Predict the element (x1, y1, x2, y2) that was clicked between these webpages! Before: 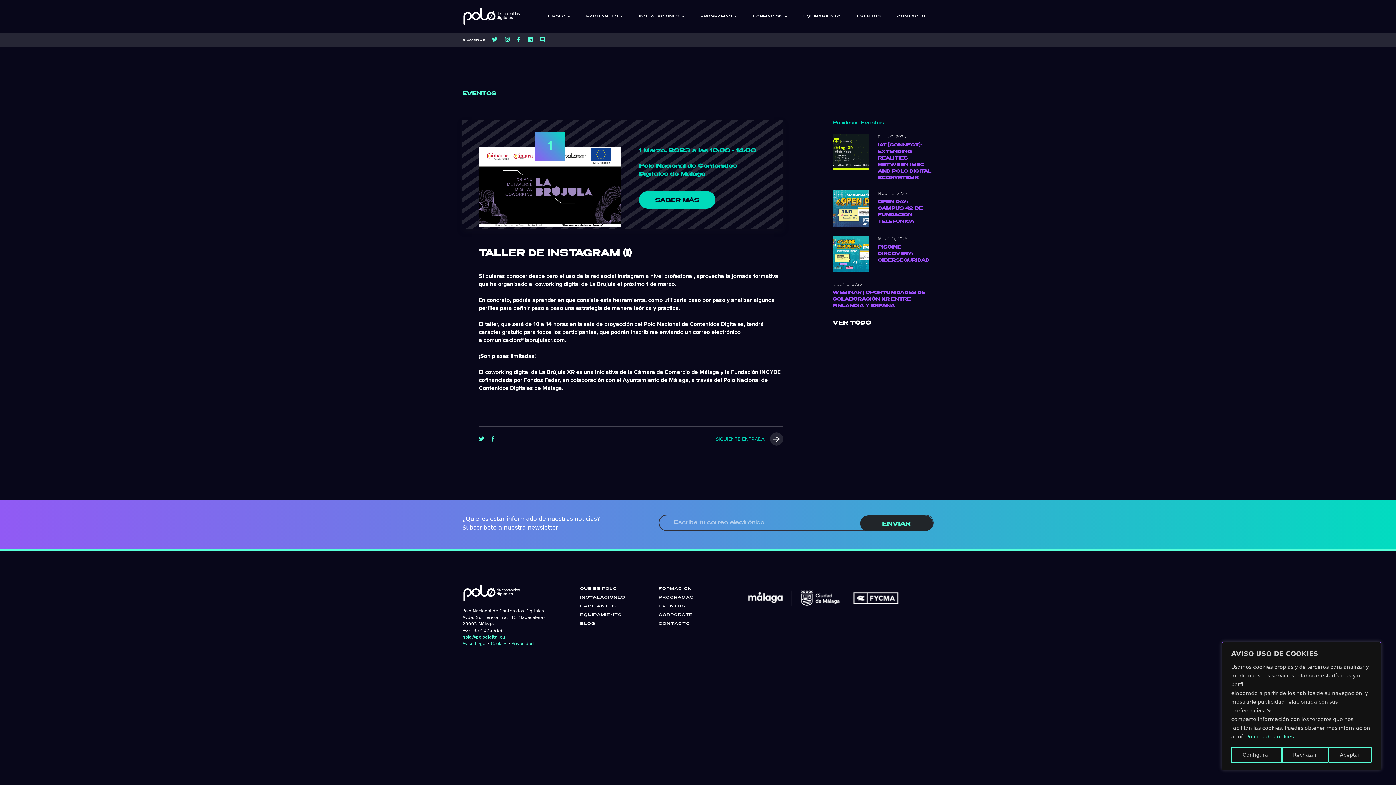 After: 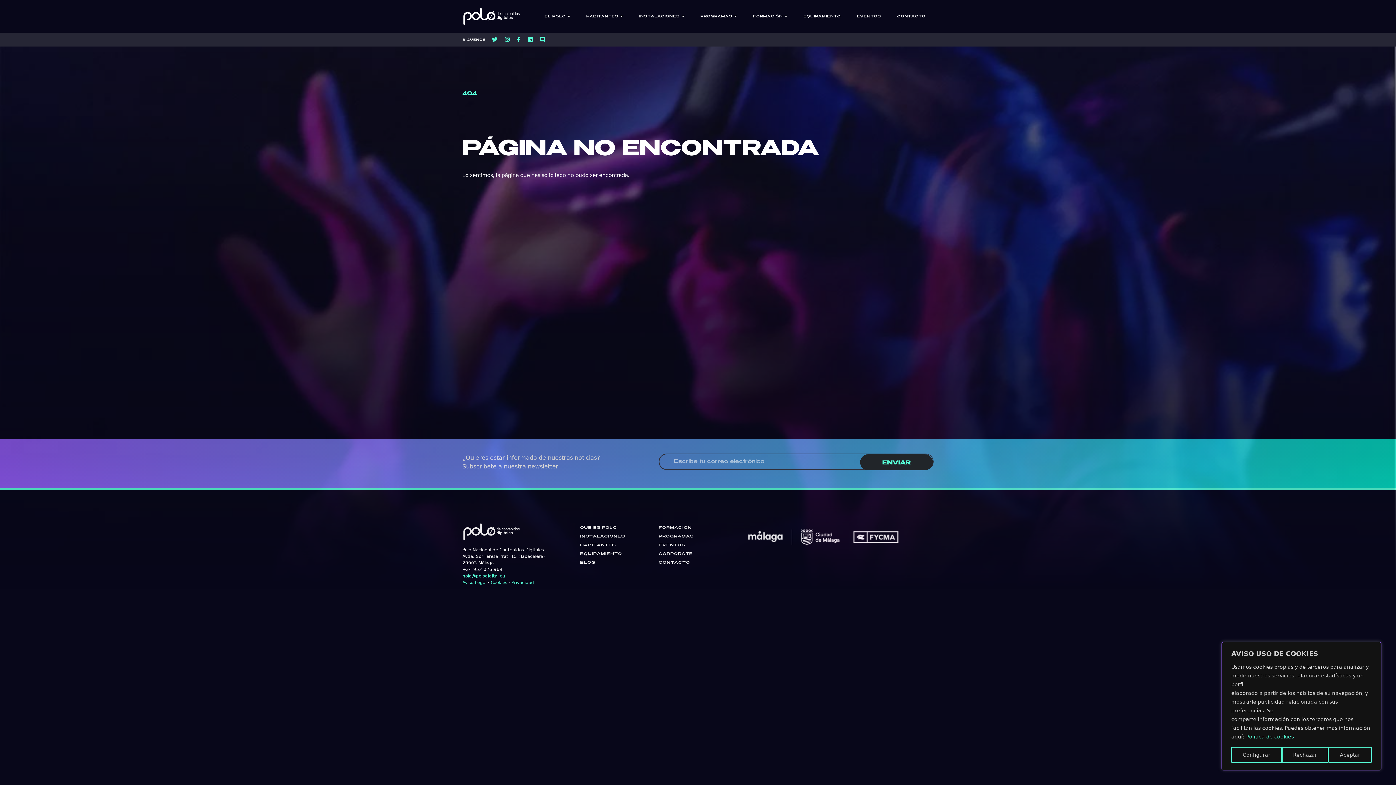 Action: label: CONTACTO bbox: (658, 620, 690, 627)